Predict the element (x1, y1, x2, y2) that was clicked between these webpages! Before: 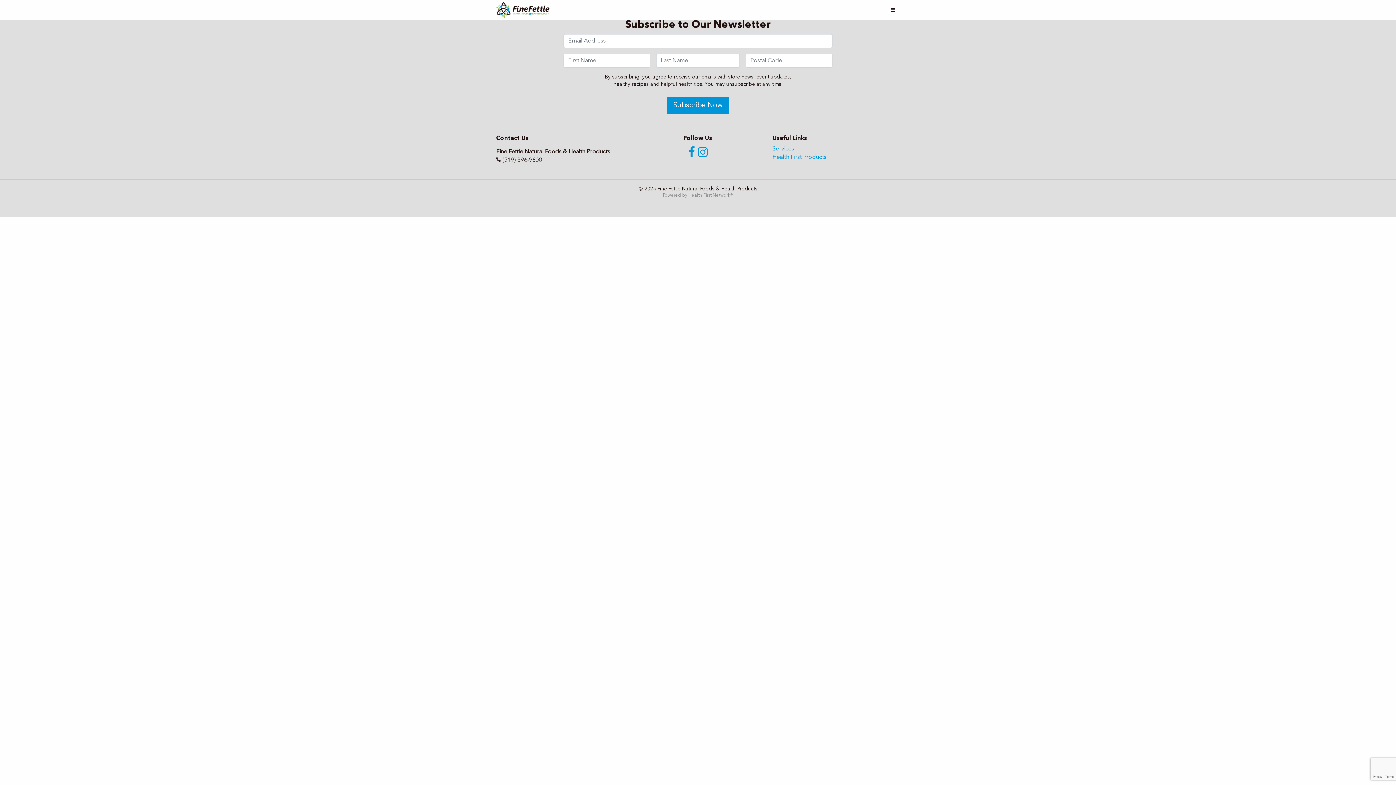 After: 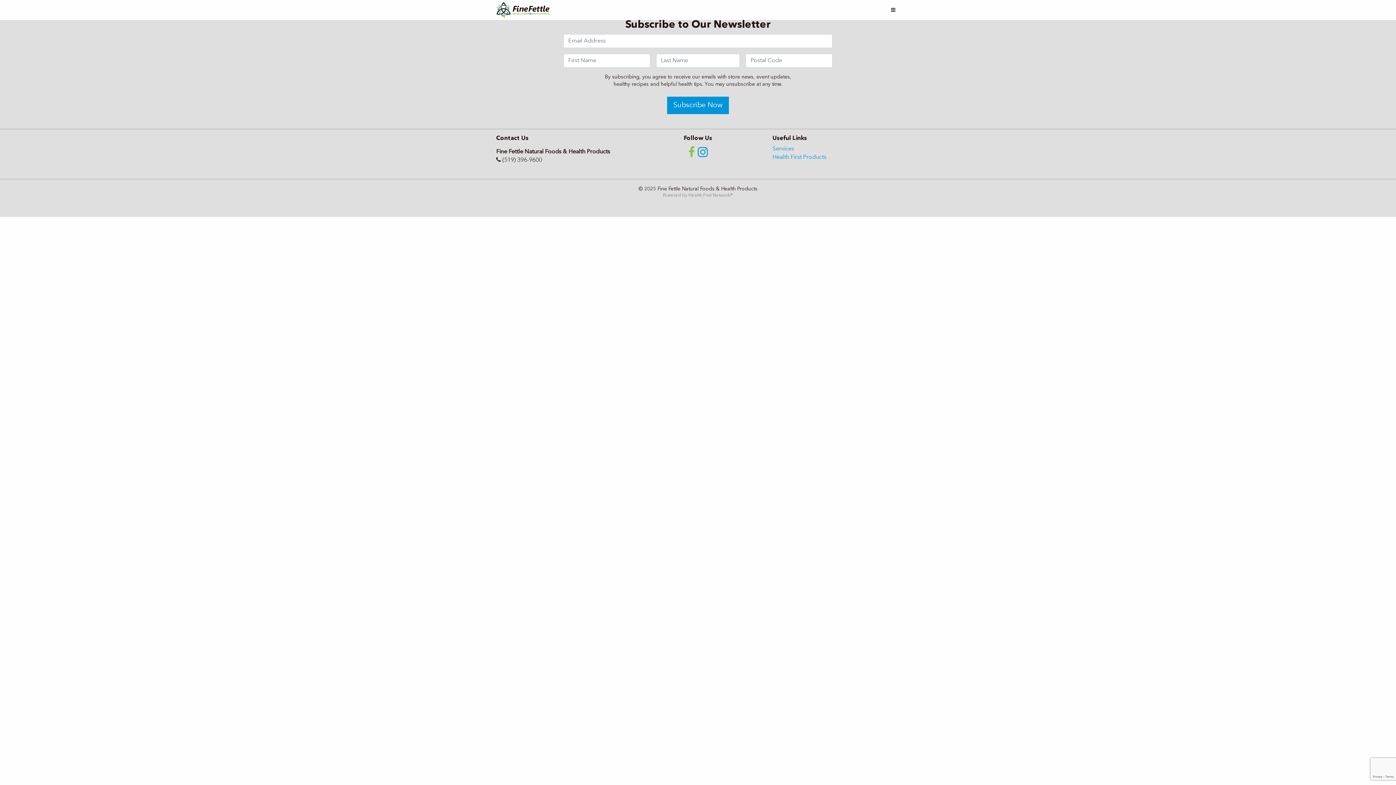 Action: label:   bbox: (688, 147, 698, 159)